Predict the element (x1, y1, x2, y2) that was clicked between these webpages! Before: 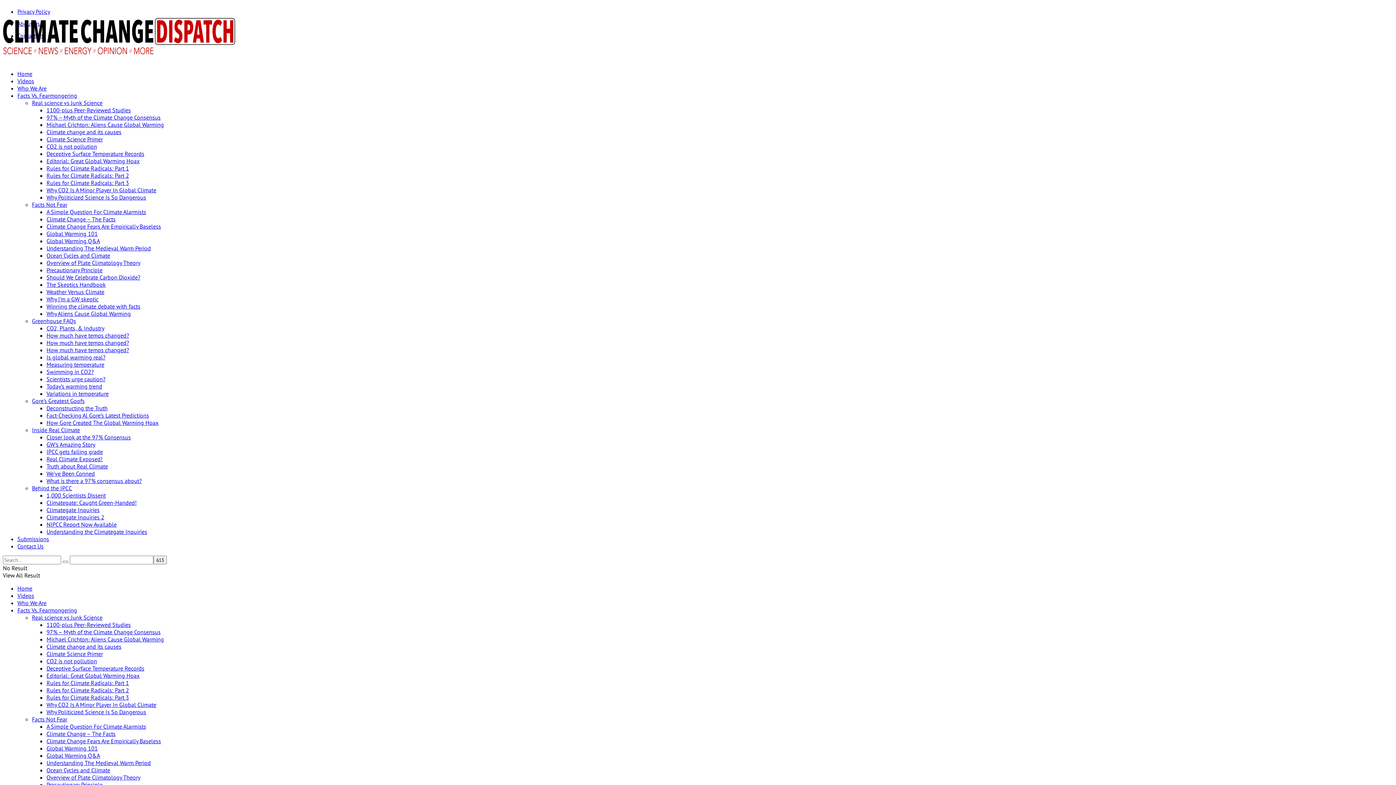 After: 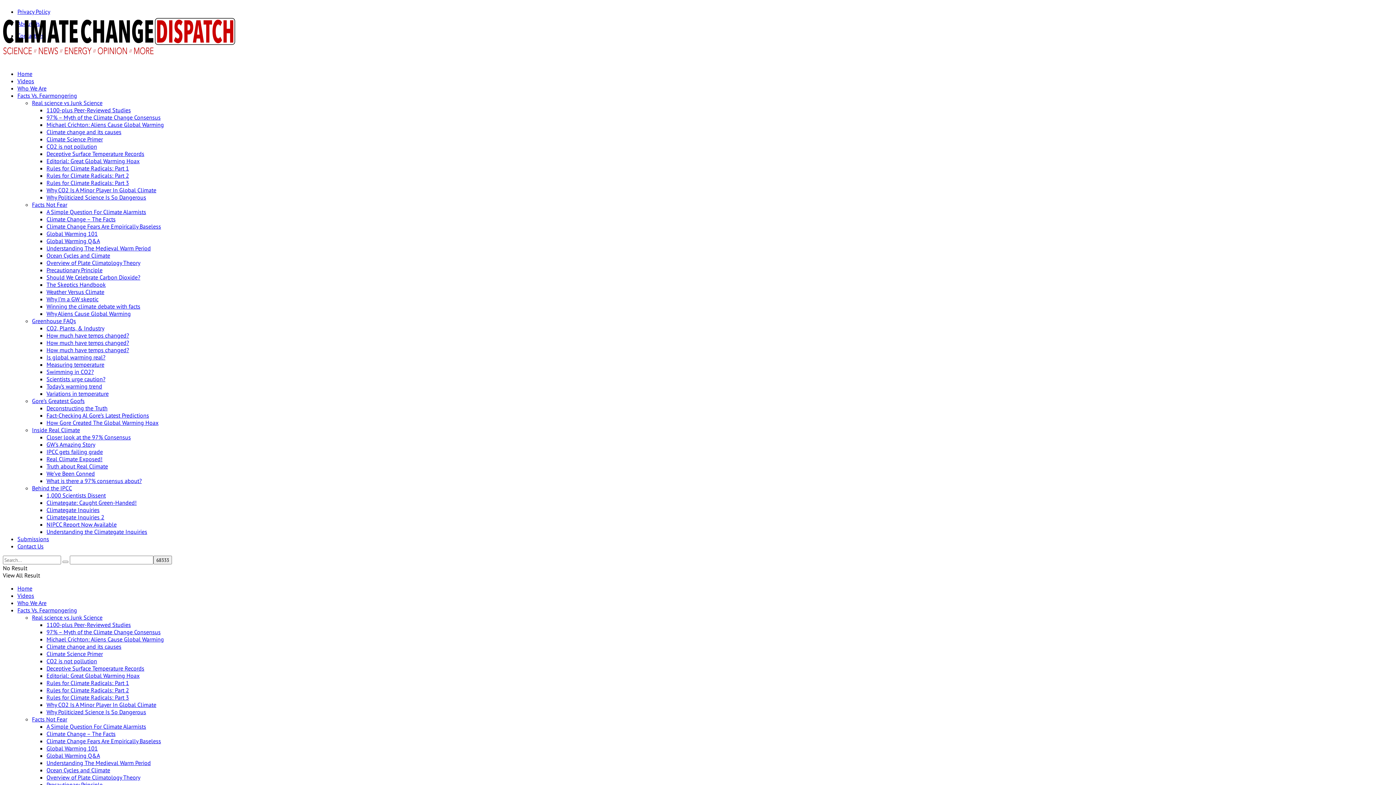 Action: label: CO2, Plants, & Industry bbox: (46, 324, 104, 332)